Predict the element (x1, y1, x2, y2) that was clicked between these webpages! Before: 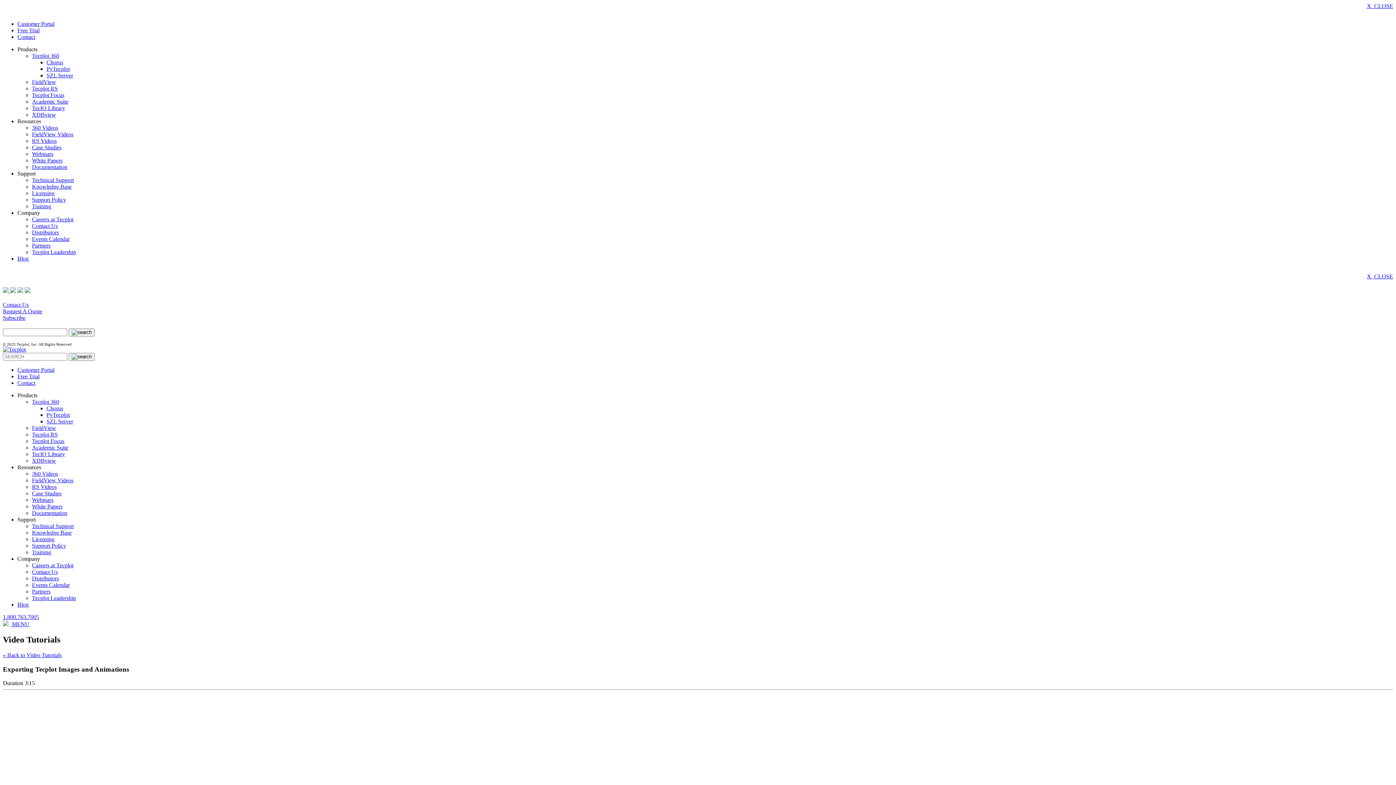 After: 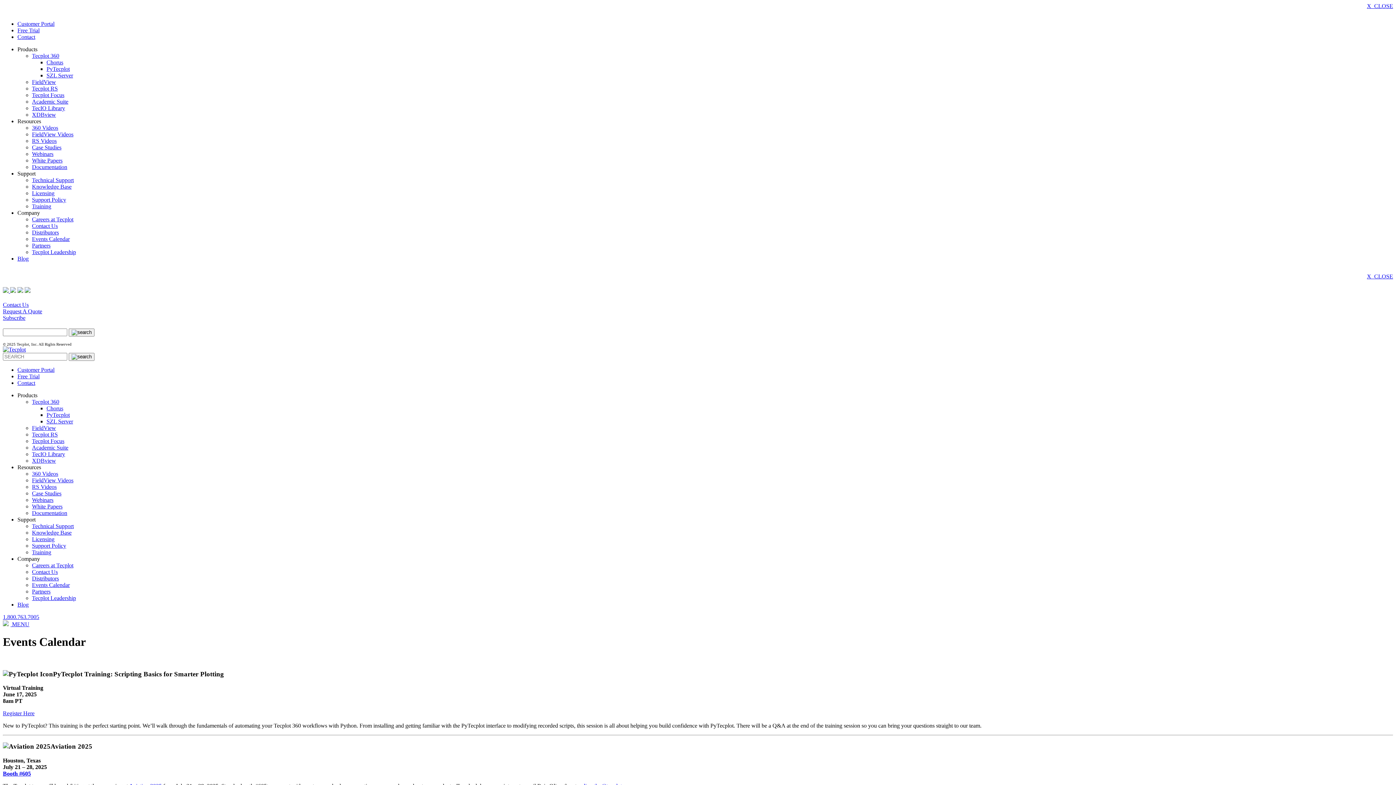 Action: label: Events Calendar bbox: (32, 582, 69, 588)